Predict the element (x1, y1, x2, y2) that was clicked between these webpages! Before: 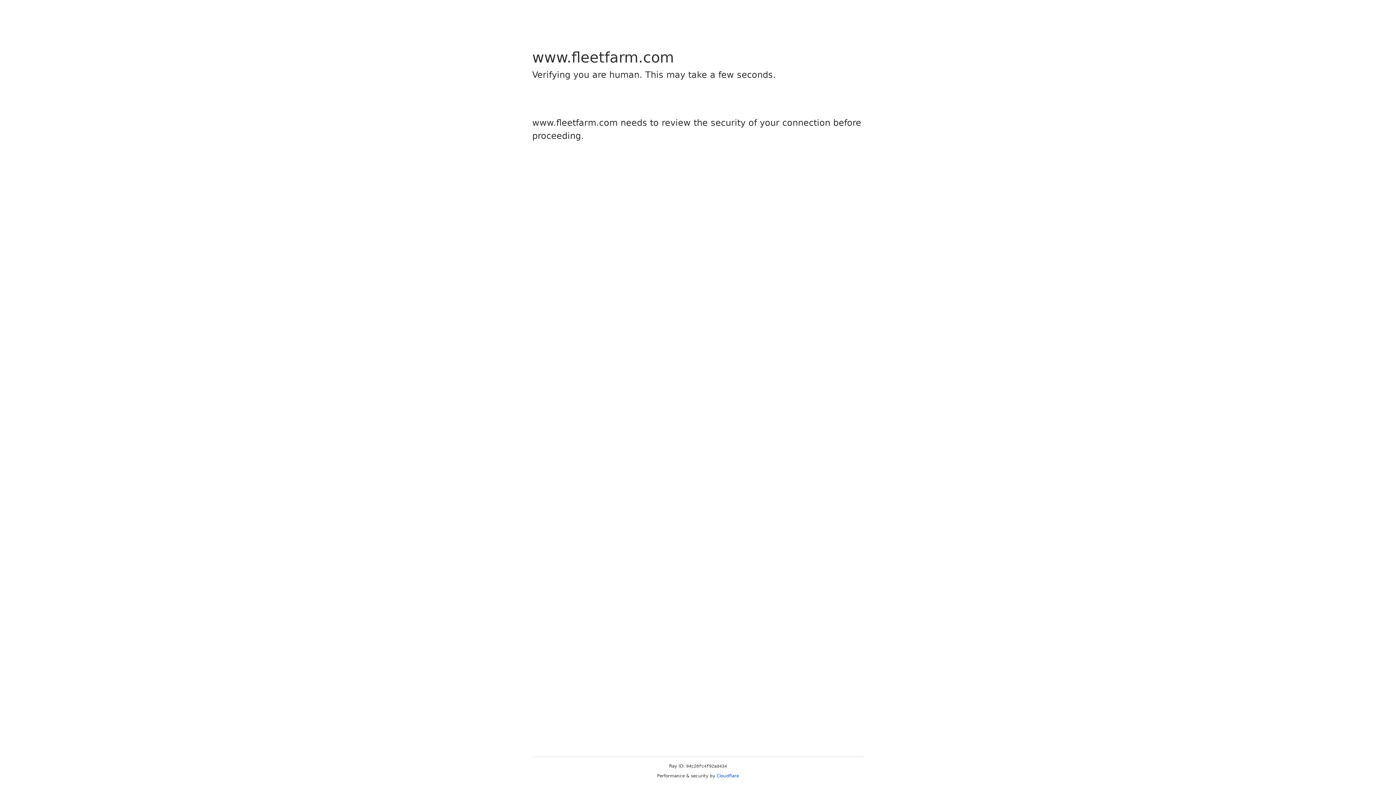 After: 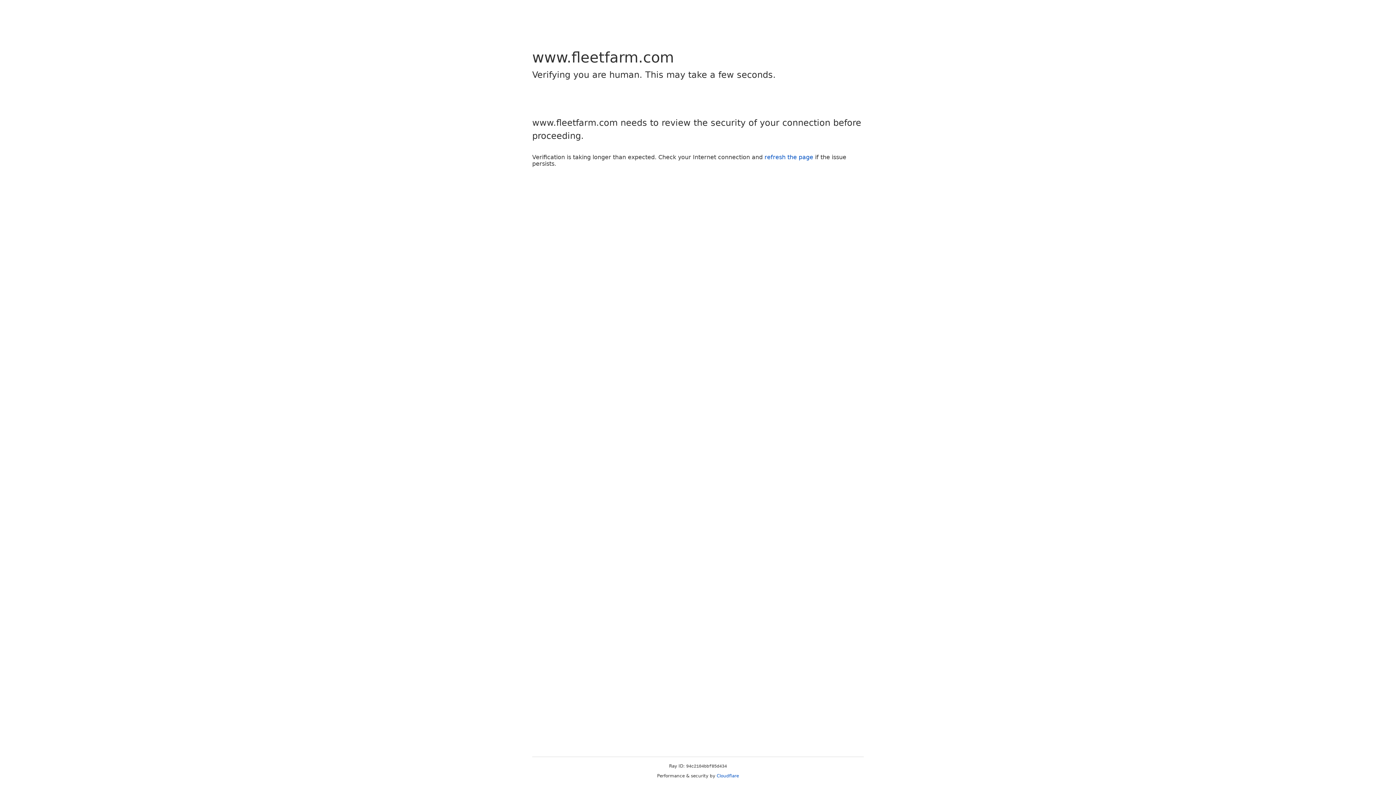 Action: label: Cloudflare bbox: (716, 773, 739, 778)